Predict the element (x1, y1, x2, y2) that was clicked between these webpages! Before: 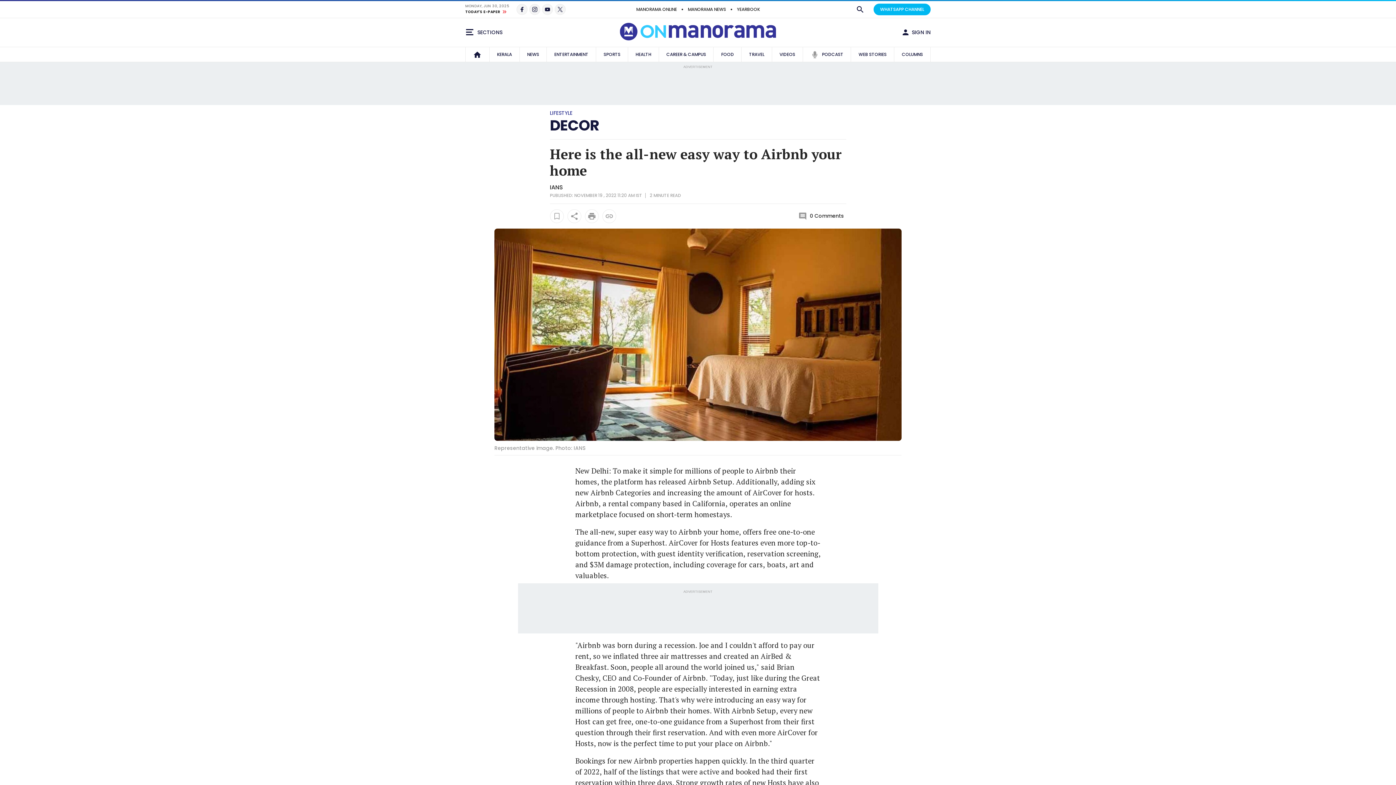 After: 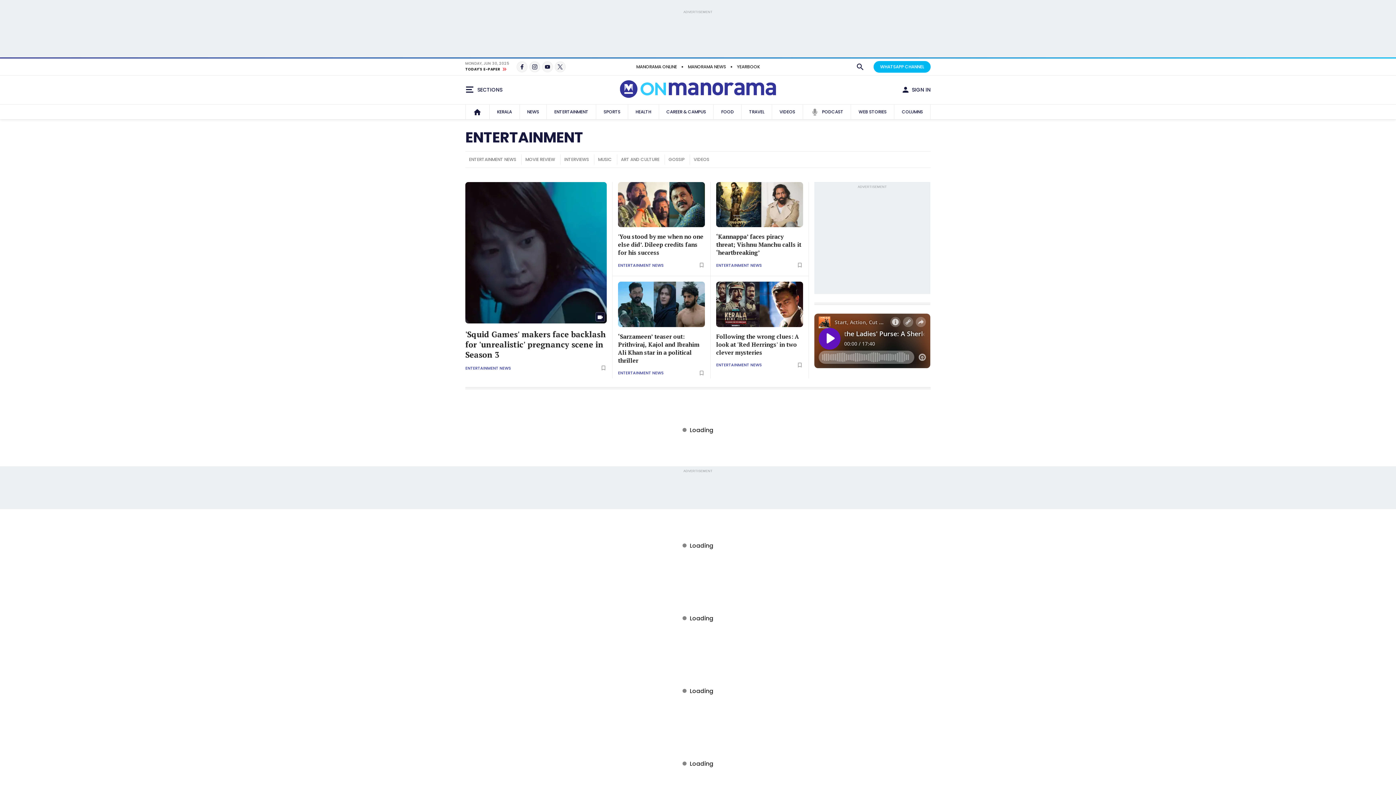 Action: label: ENTERTAINMENT bbox: (552, 47, 590, 61)